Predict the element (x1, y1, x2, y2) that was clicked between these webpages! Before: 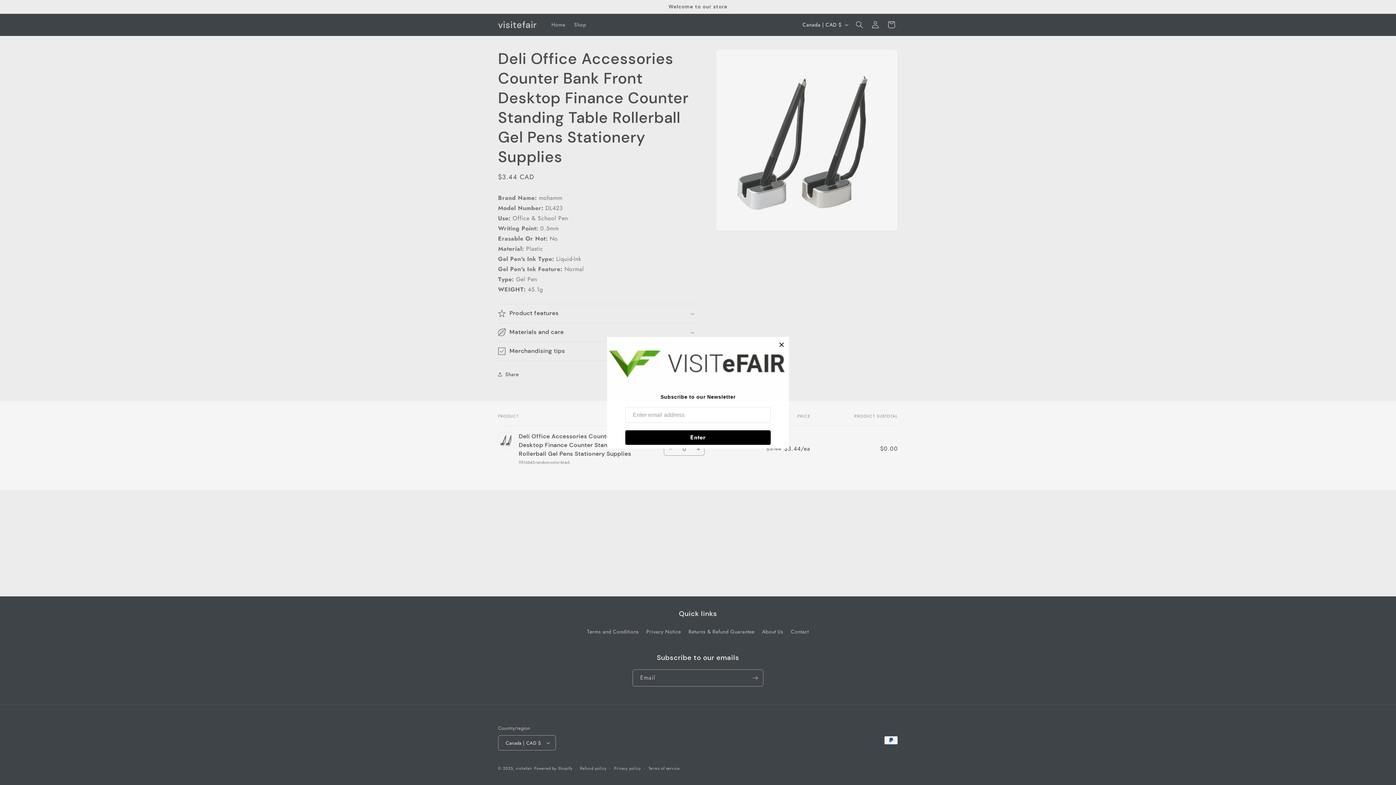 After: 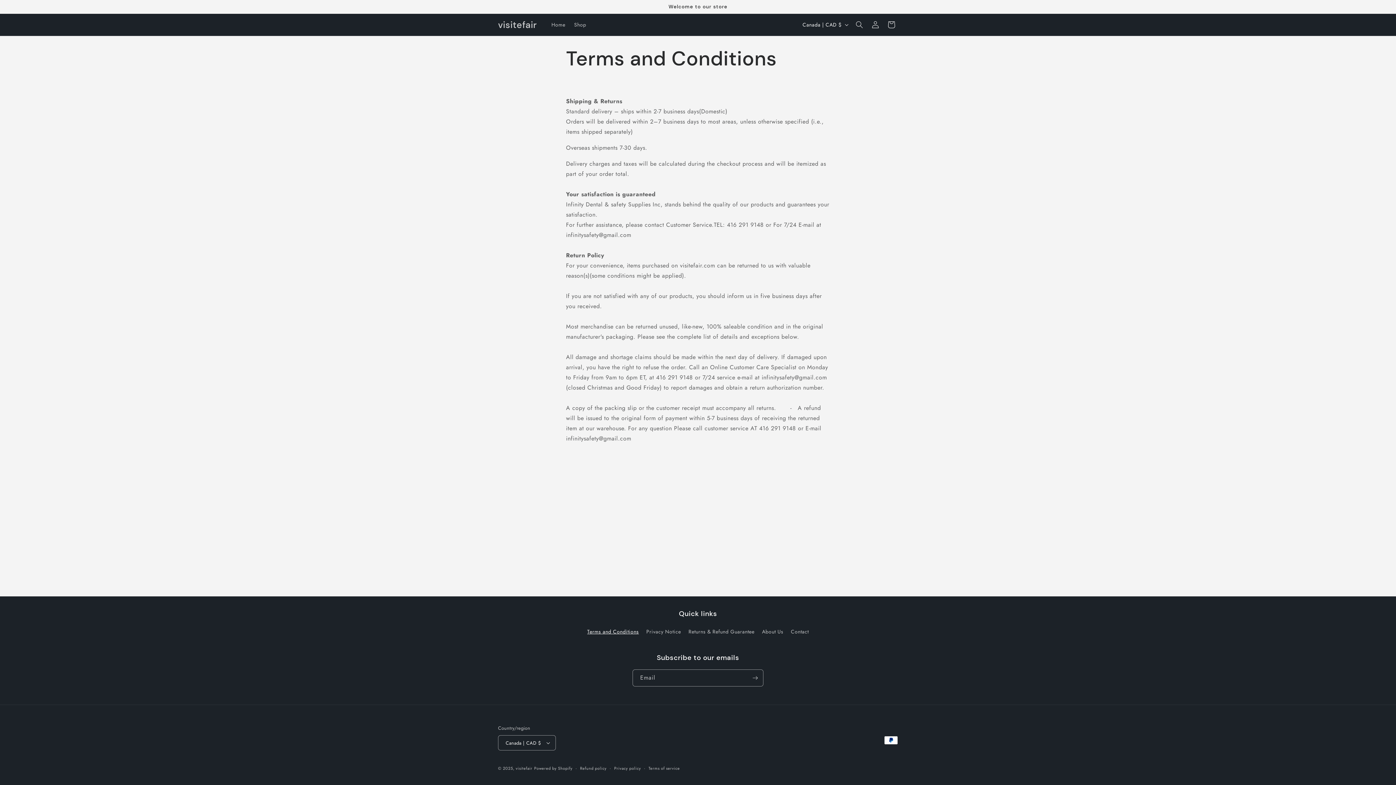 Action: bbox: (587, 627, 639, 638) label: Terms and Conditions